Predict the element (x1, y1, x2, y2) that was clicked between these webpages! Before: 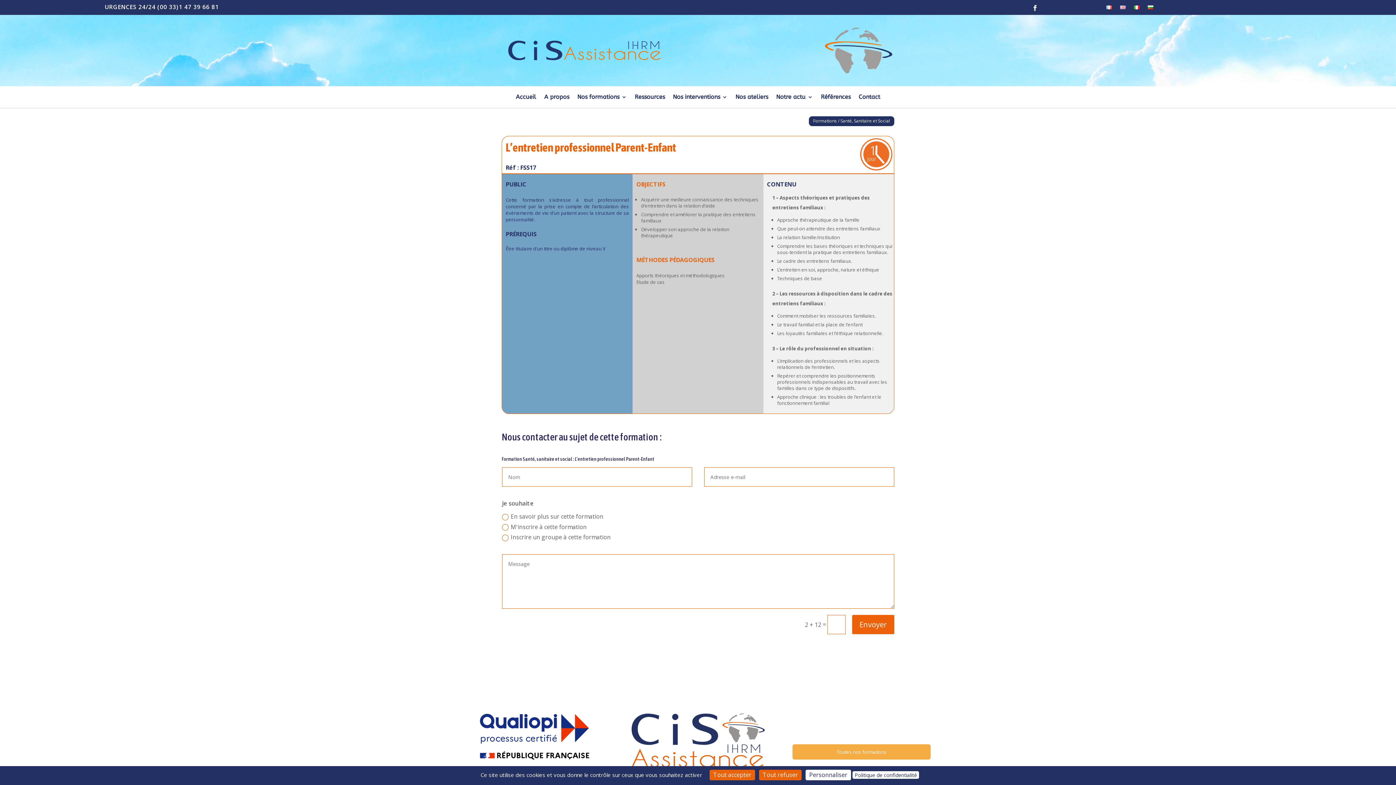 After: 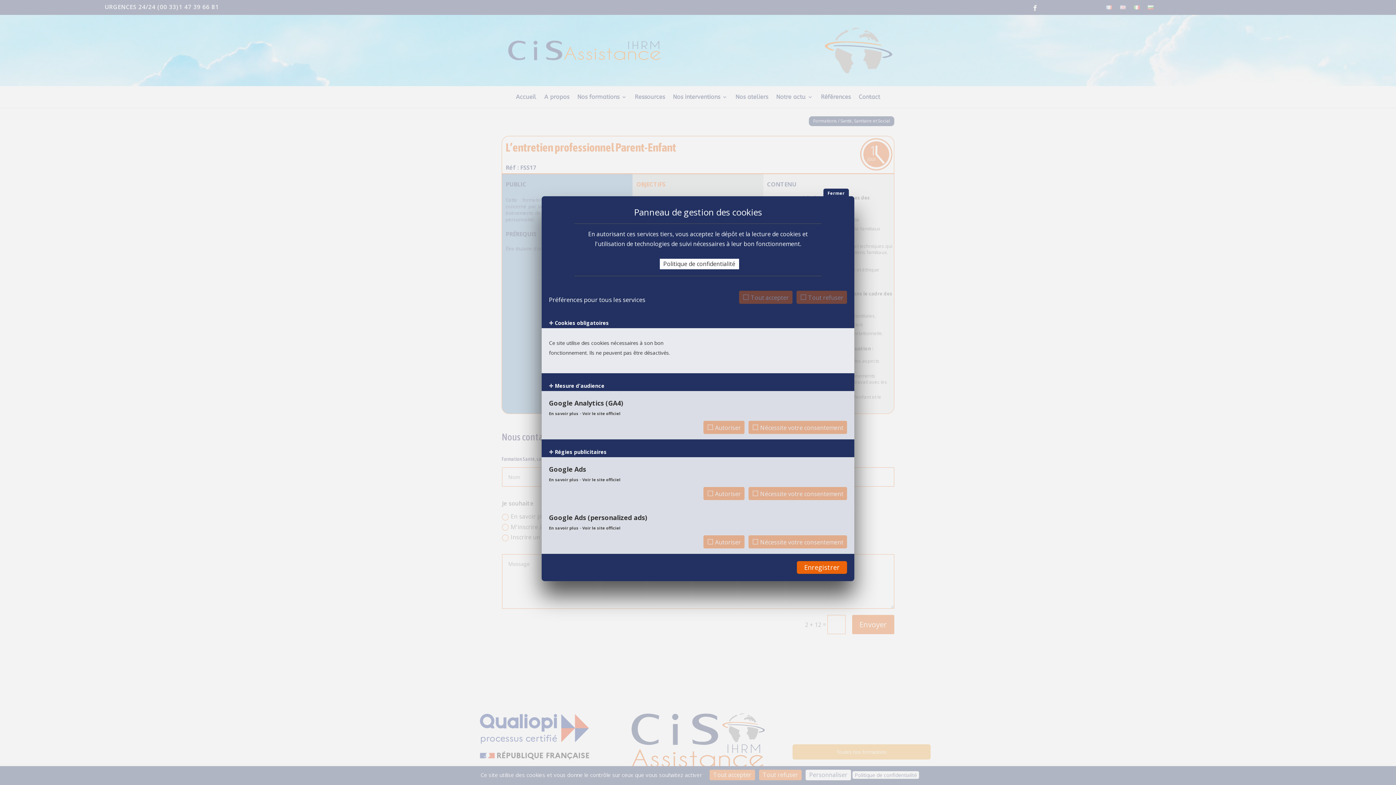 Action: bbox: (805, 770, 851, 780) label: Personnaliser (fenêtre modale)